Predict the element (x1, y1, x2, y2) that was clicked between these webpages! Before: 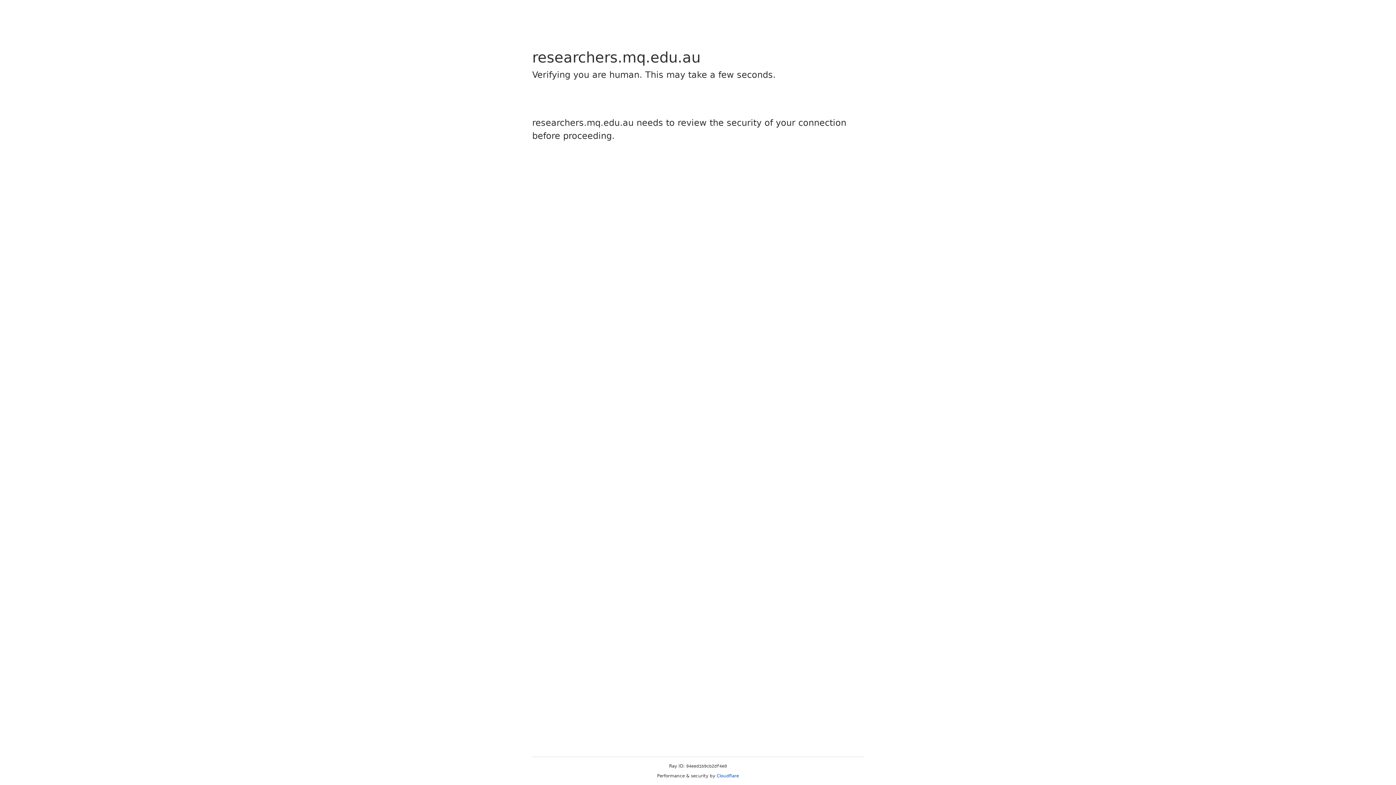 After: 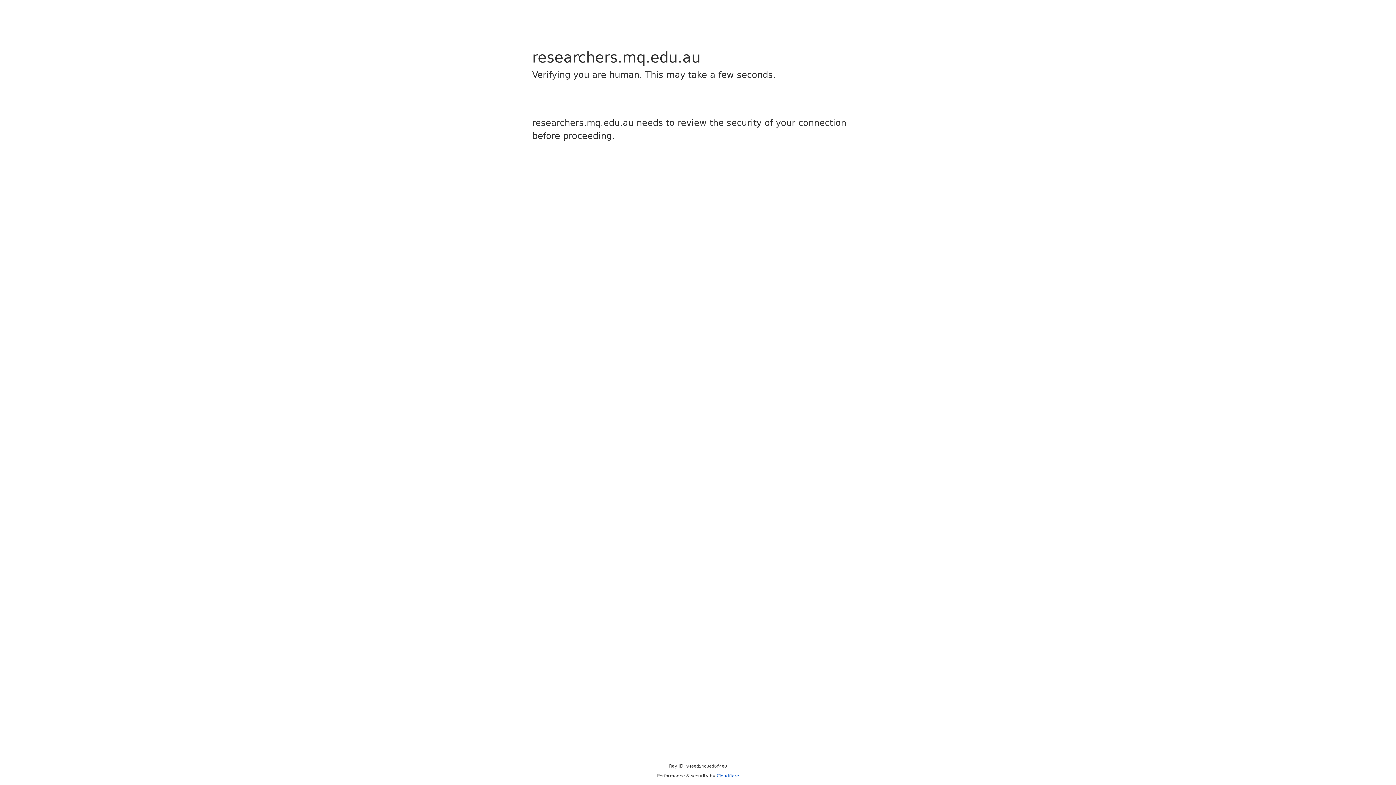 Action: bbox: (716, 773, 739, 778) label: Cloudflare